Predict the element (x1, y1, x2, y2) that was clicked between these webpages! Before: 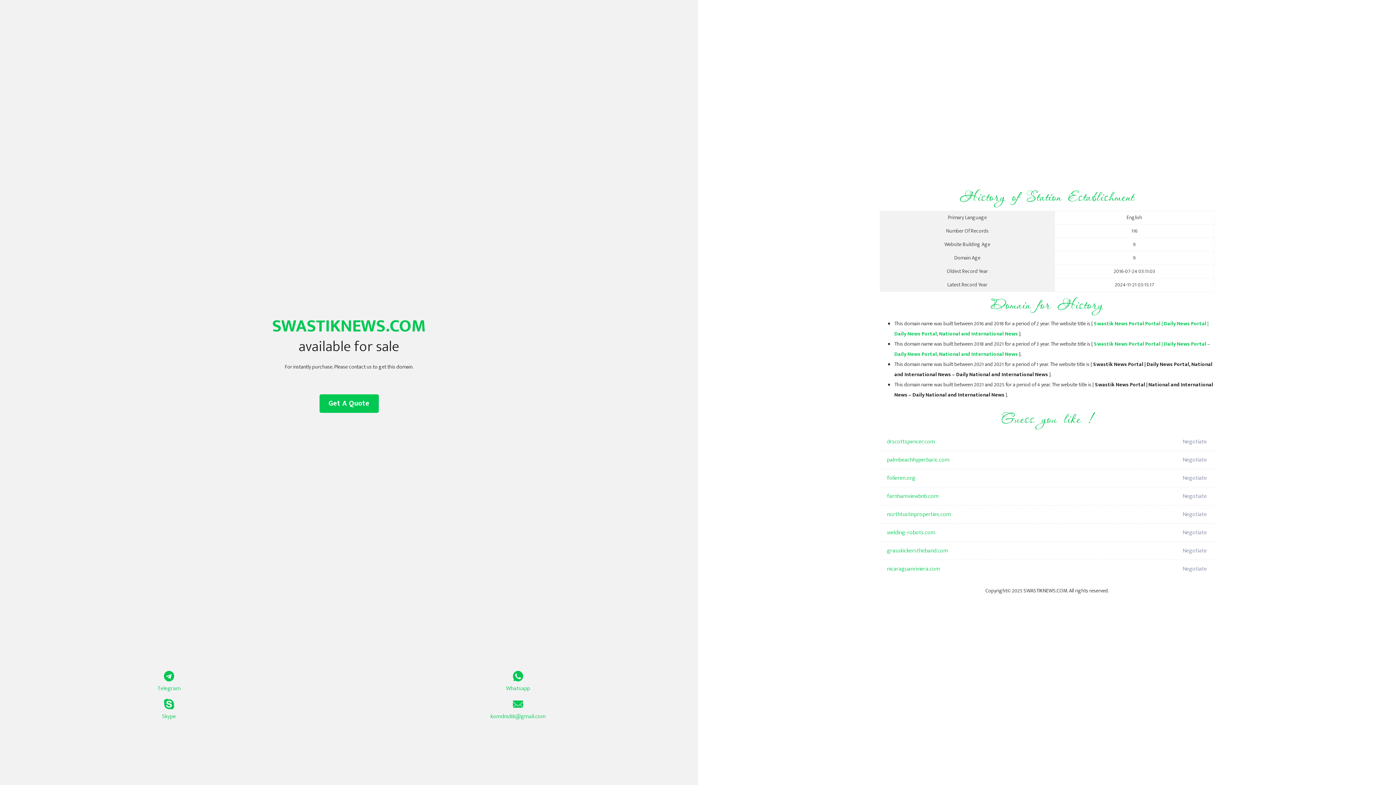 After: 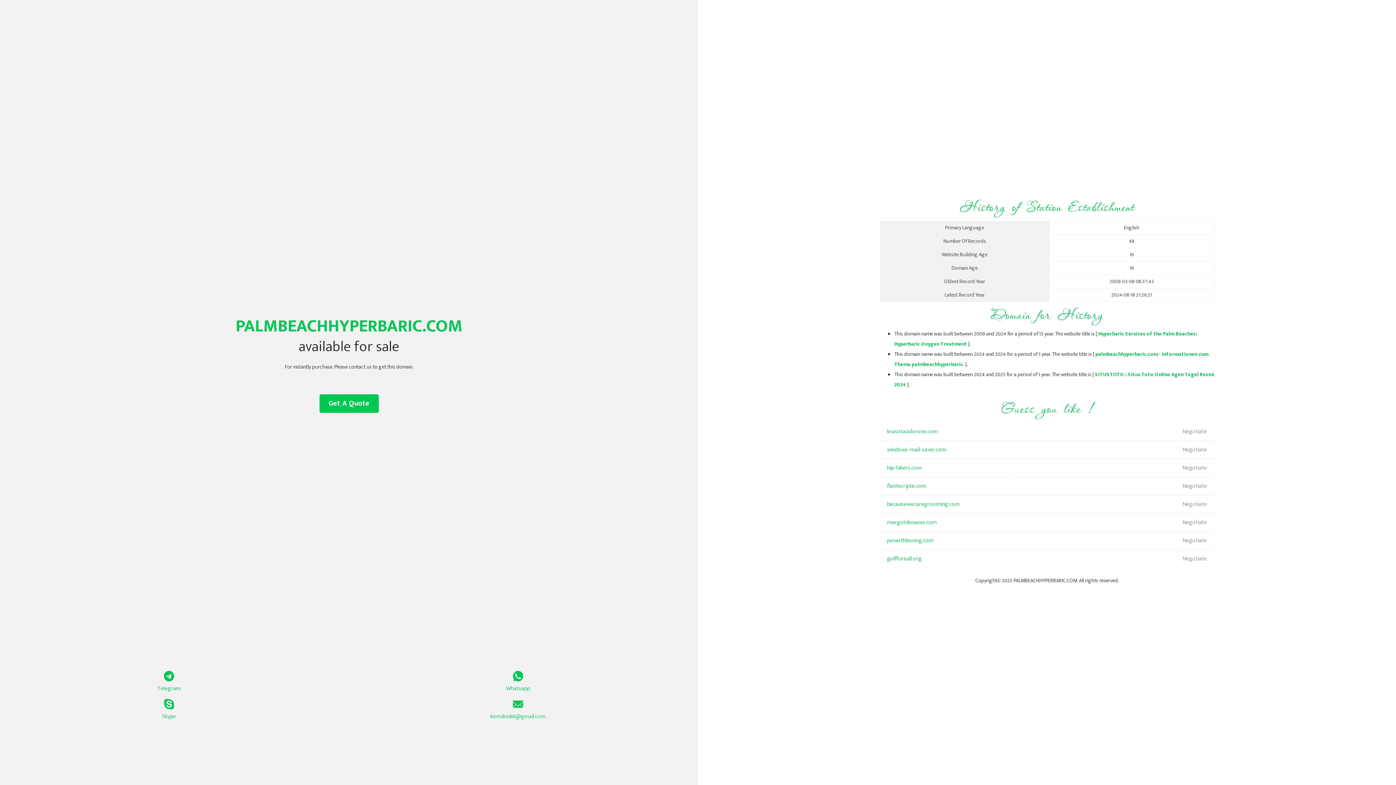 Action: bbox: (887, 451, 1098, 469) label: palmbeachhyperbaric.com